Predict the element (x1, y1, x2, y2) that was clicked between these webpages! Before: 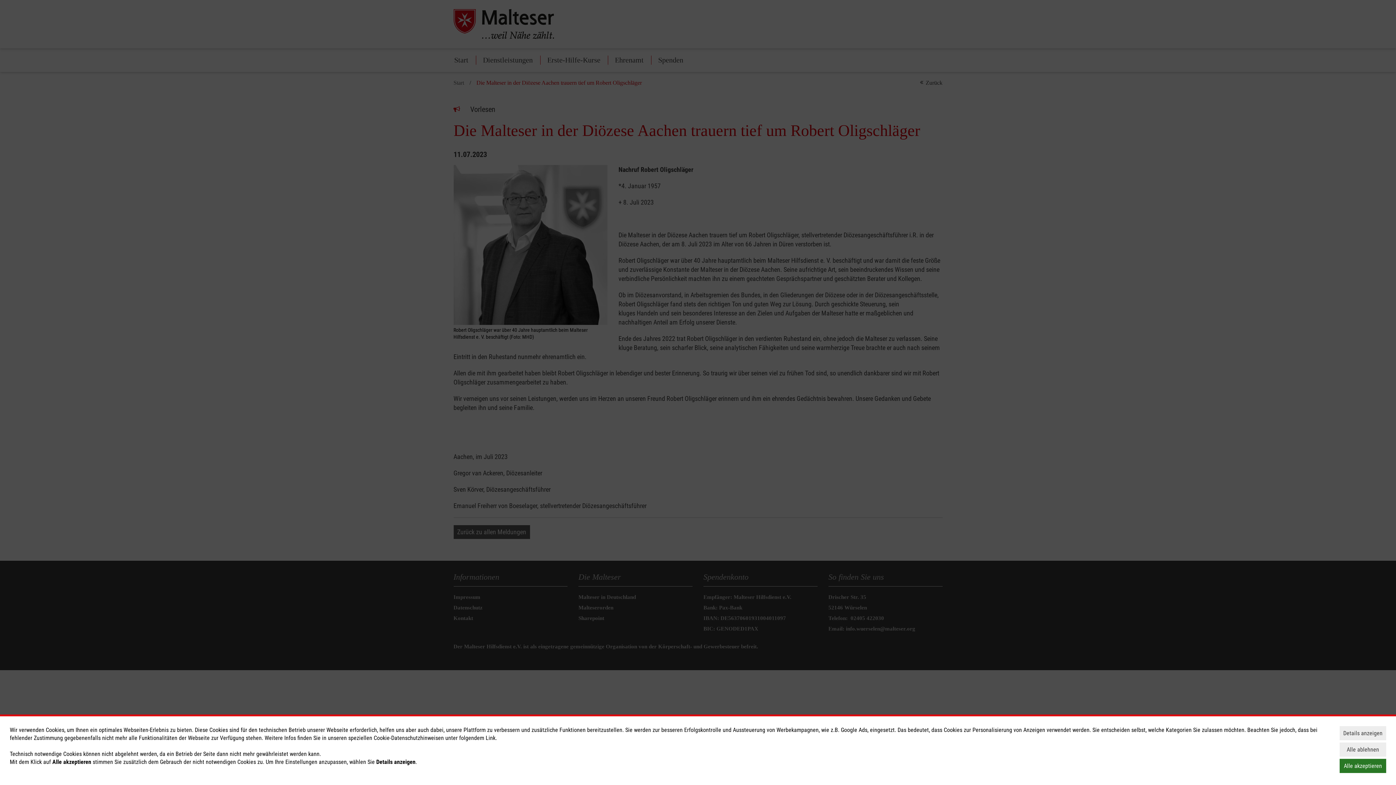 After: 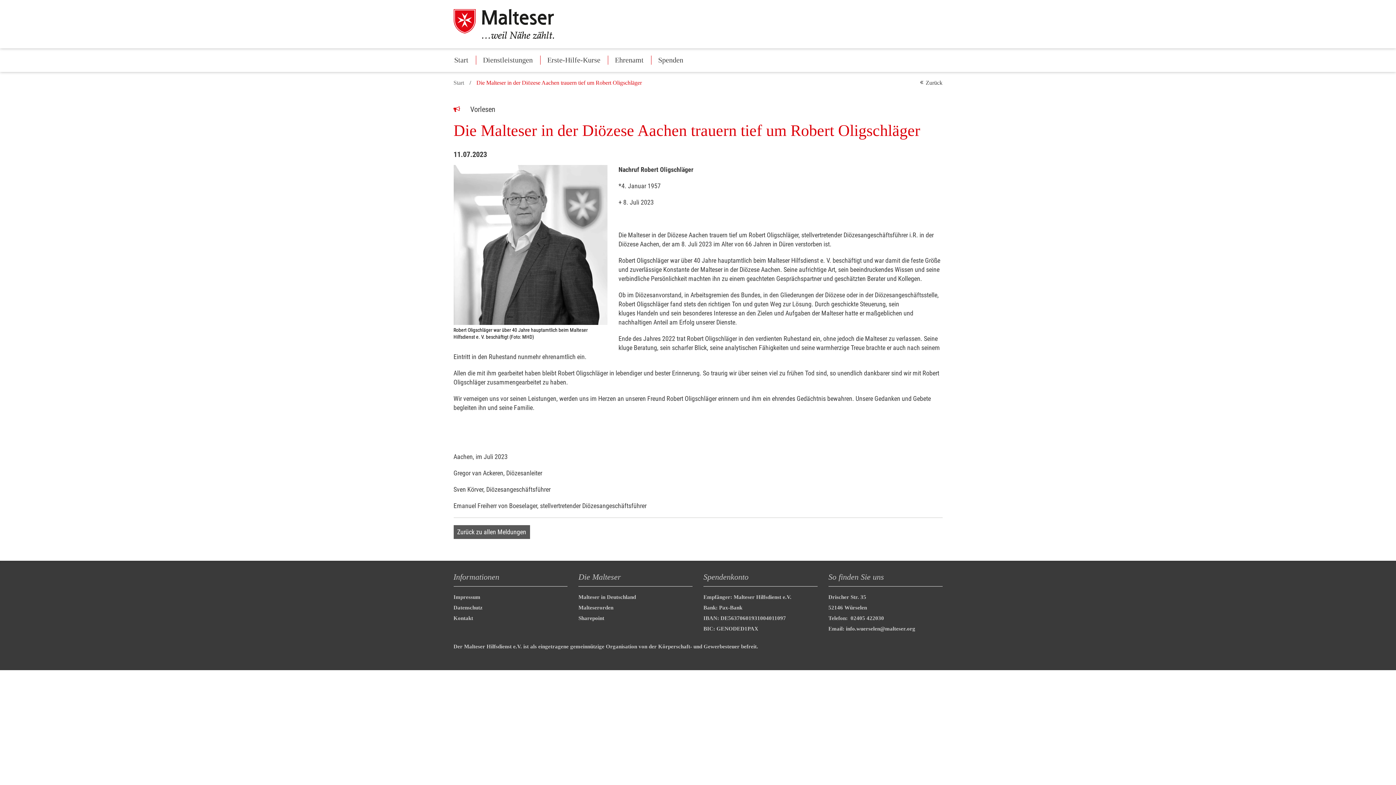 Action: label: Alle akzeptieren bbox: (1340, 759, 1386, 773)